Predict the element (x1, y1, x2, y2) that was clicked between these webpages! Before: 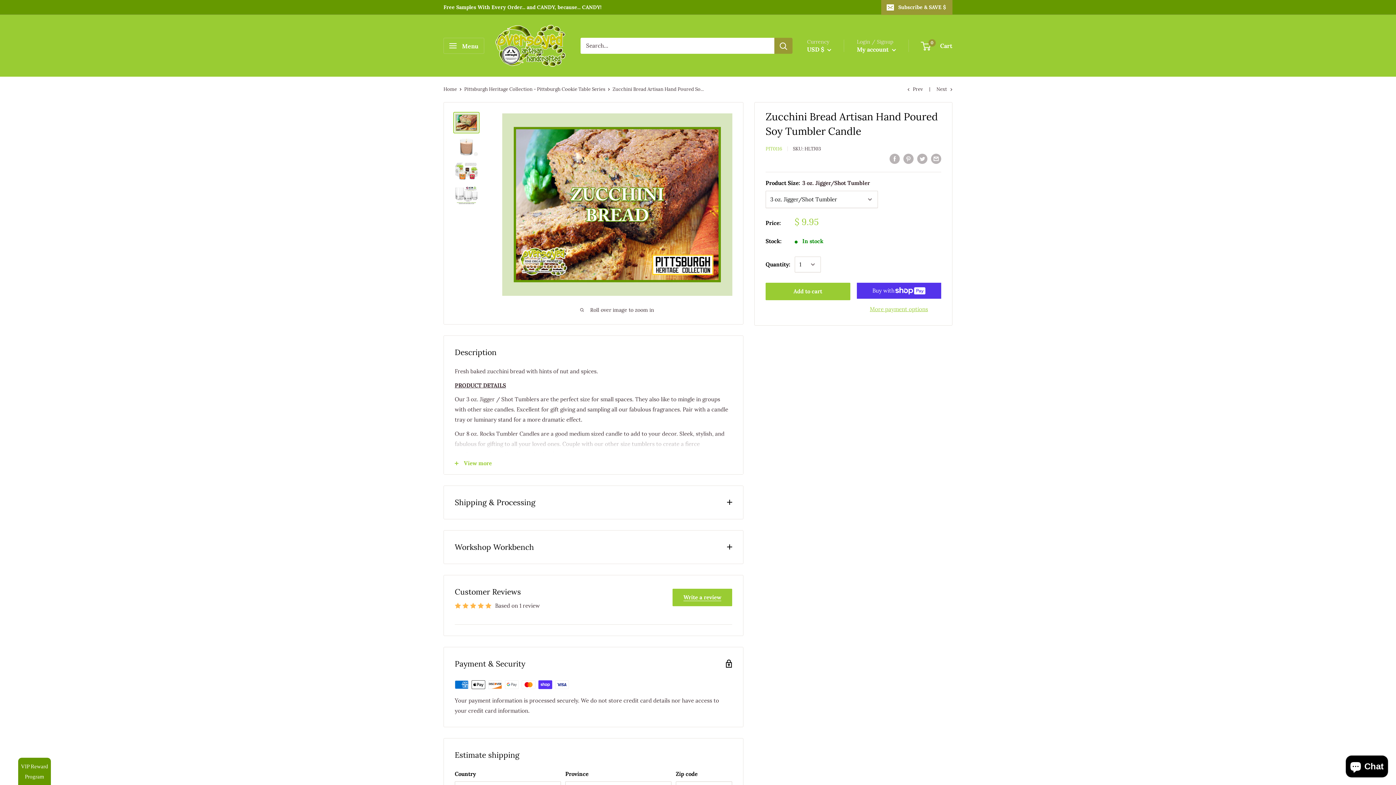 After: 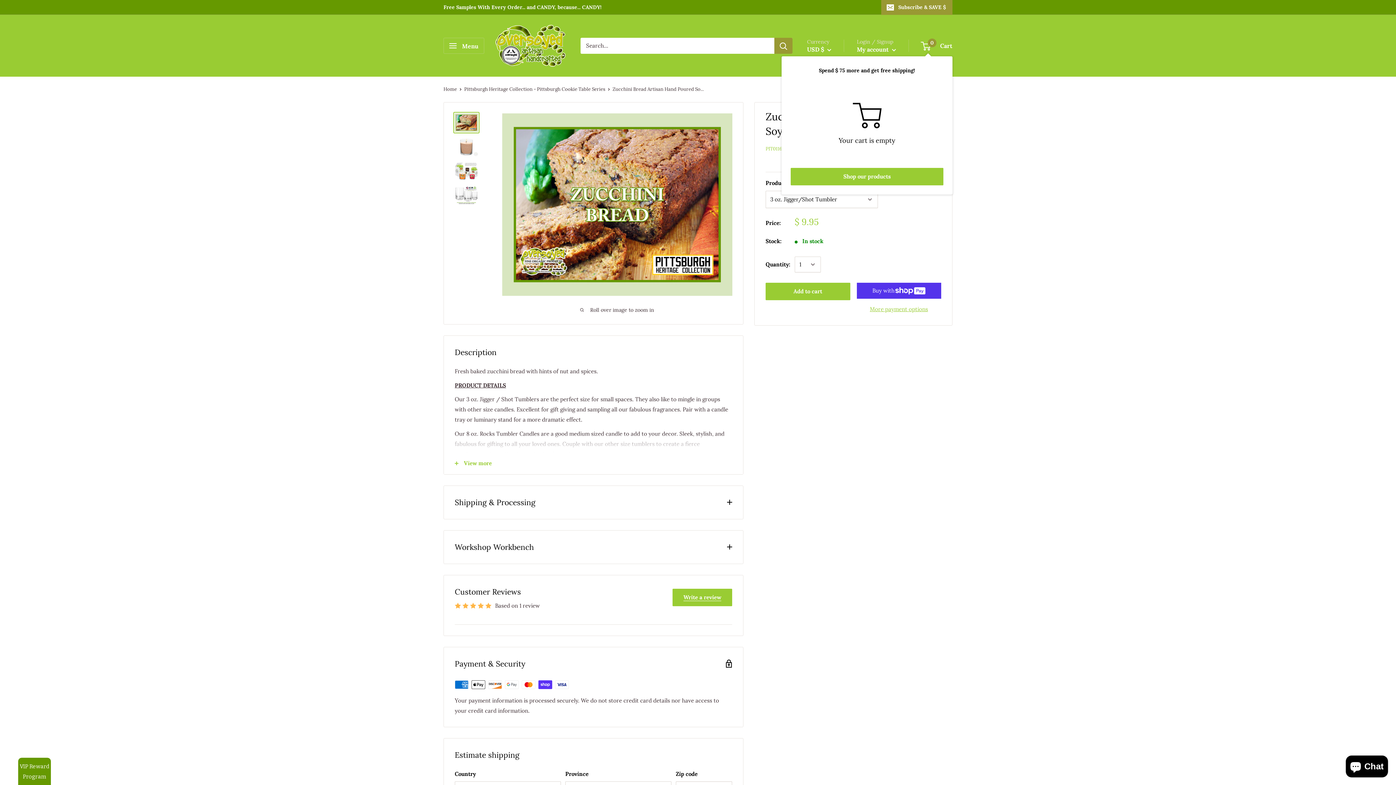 Action: bbox: (921, 40, 952, 51) label: 0
 Cart